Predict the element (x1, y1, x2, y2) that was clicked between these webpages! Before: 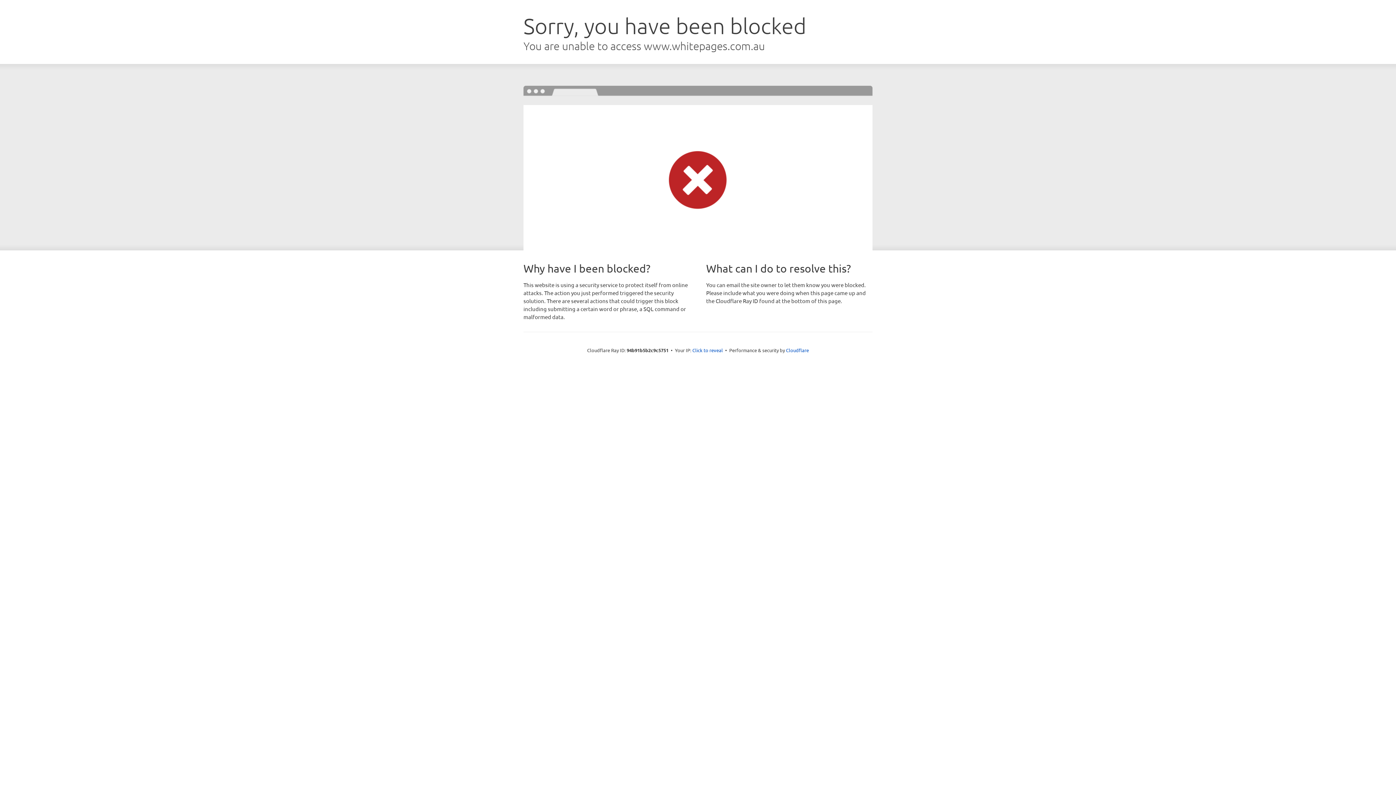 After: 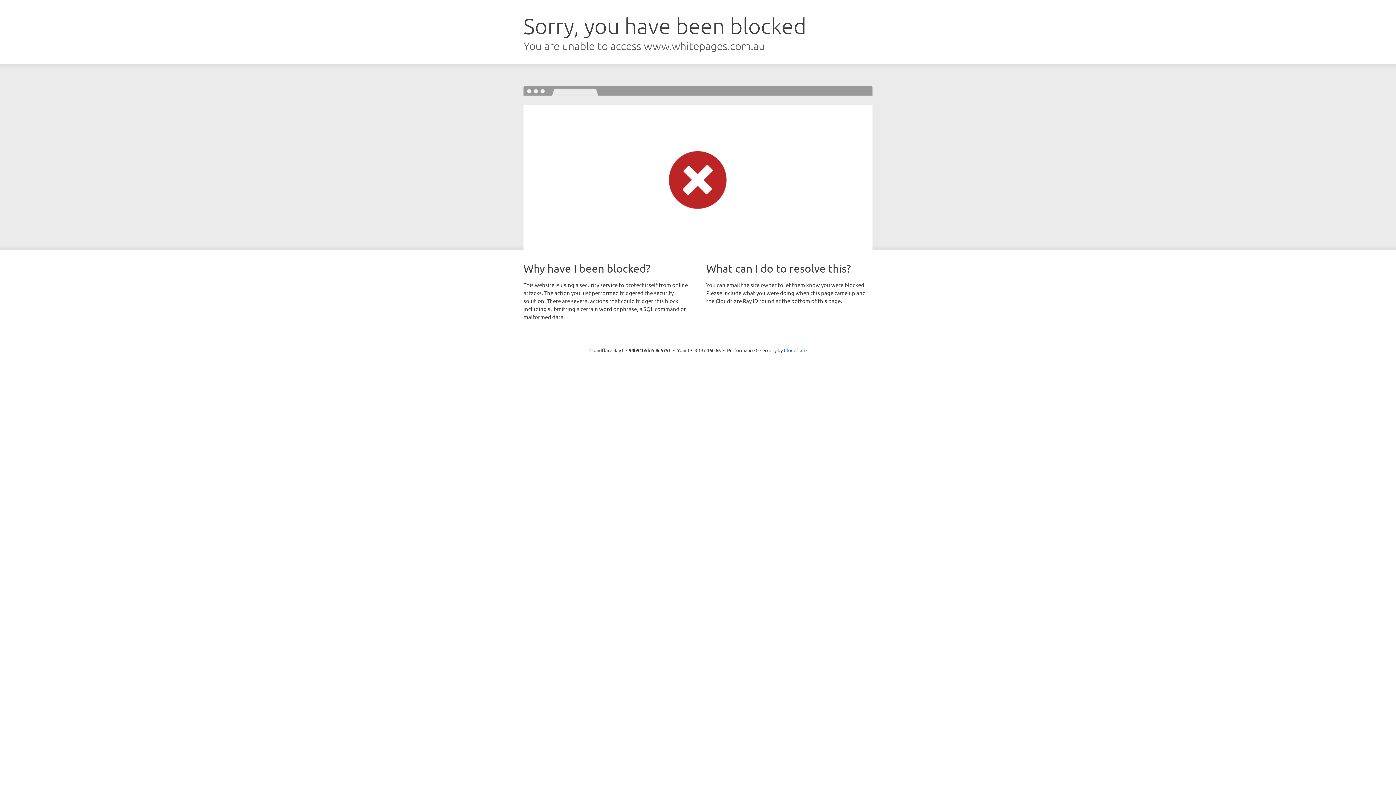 Action: bbox: (692, 346, 723, 353) label: Click to reveal